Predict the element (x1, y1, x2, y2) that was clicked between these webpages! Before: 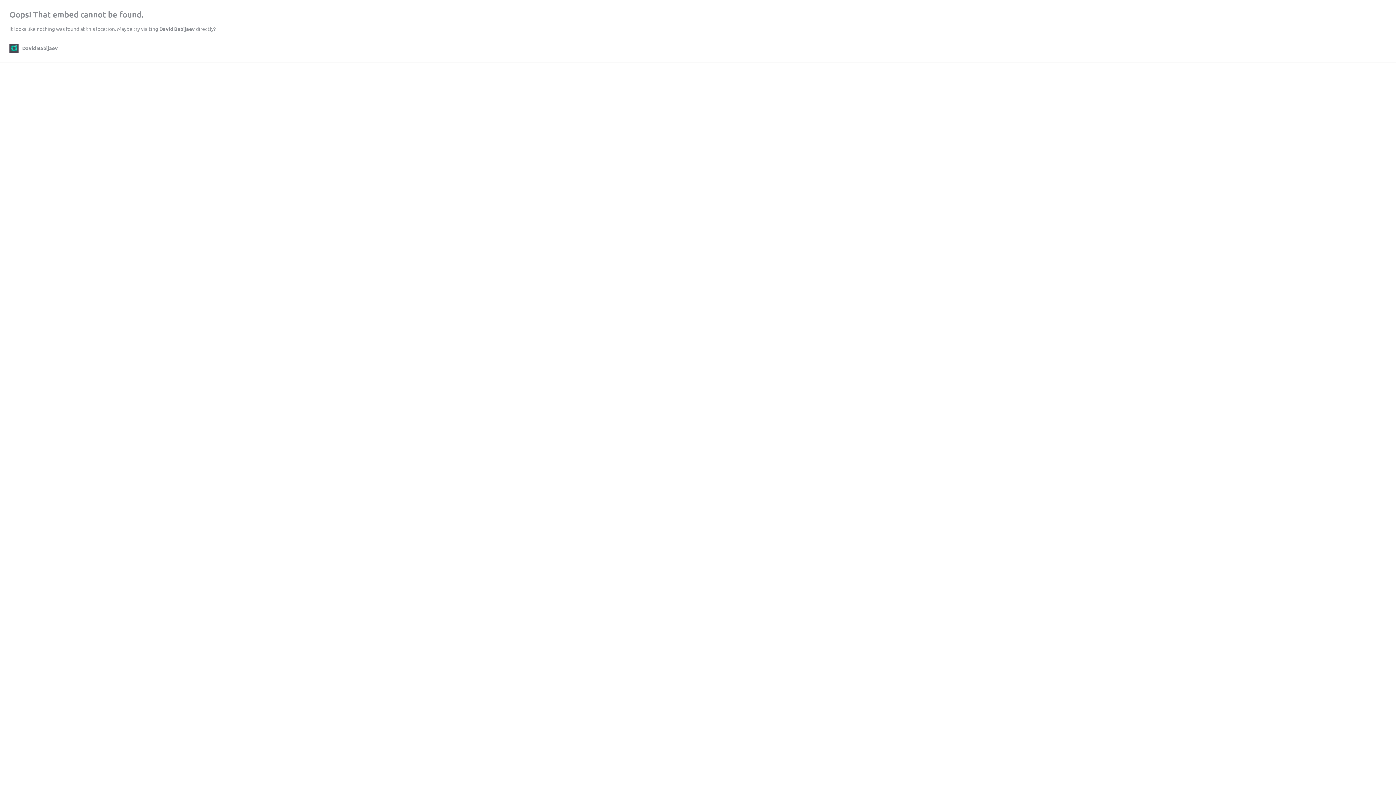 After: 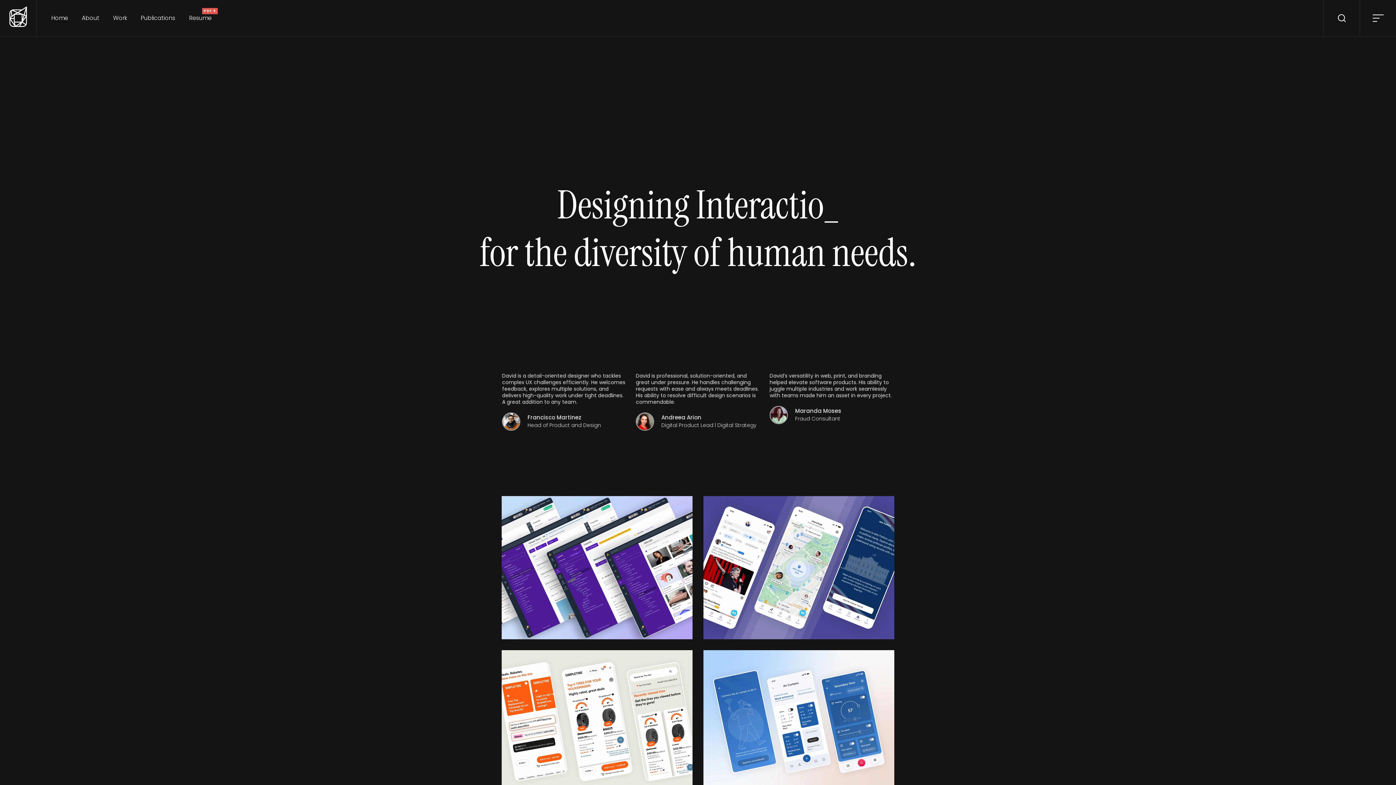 Action: label: David Babijaev bbox: (159, 25, 194, 32)